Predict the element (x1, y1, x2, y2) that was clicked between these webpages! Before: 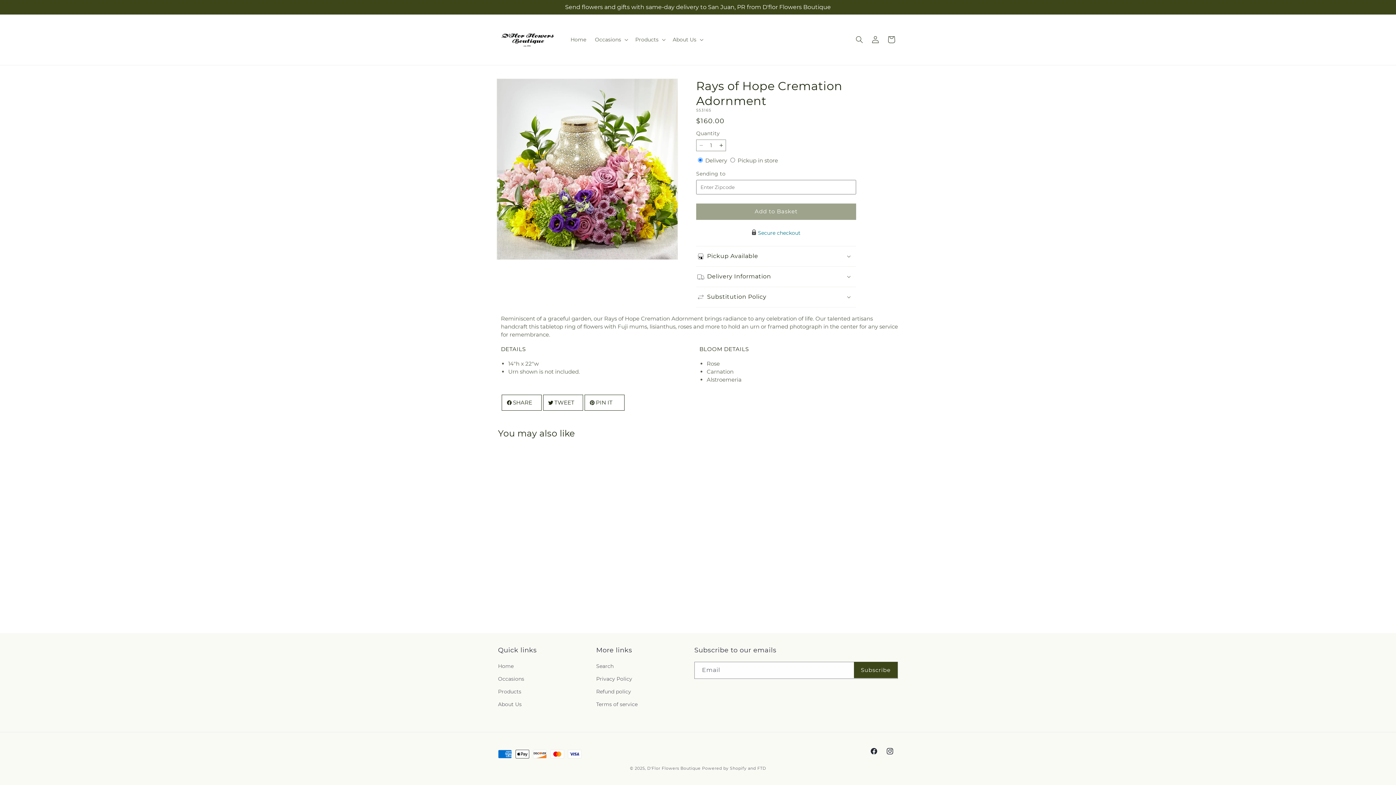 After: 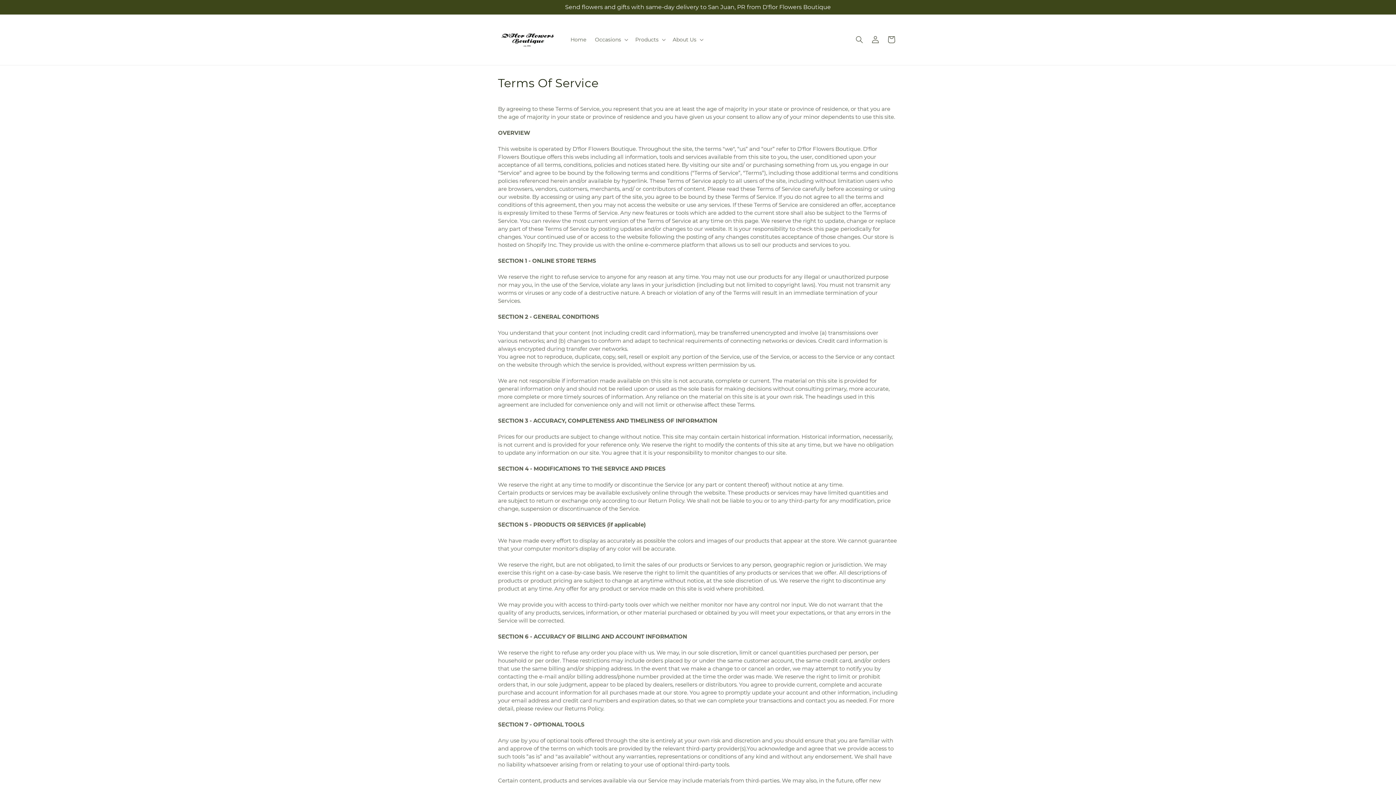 Action: bbox: (596, 698, 637, 711) label: Terms of service